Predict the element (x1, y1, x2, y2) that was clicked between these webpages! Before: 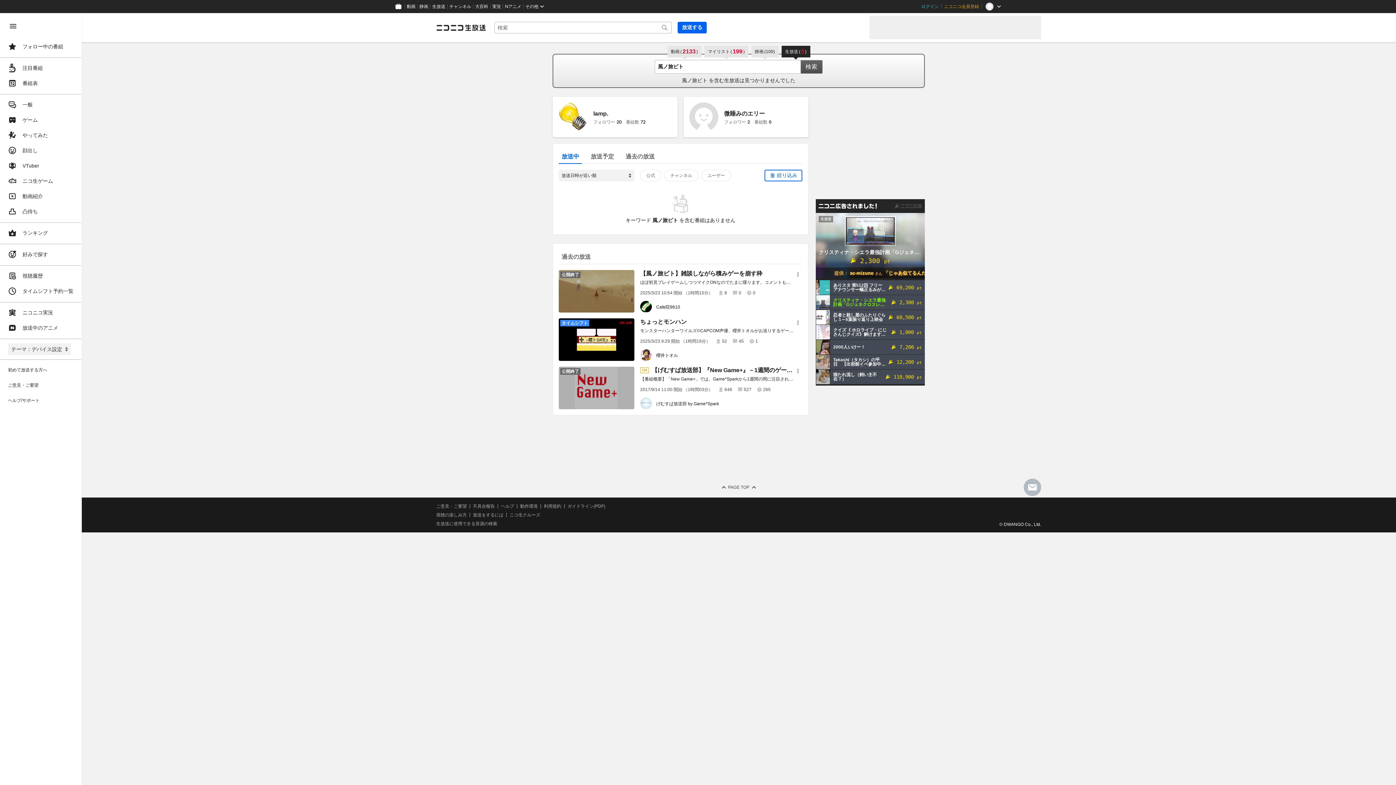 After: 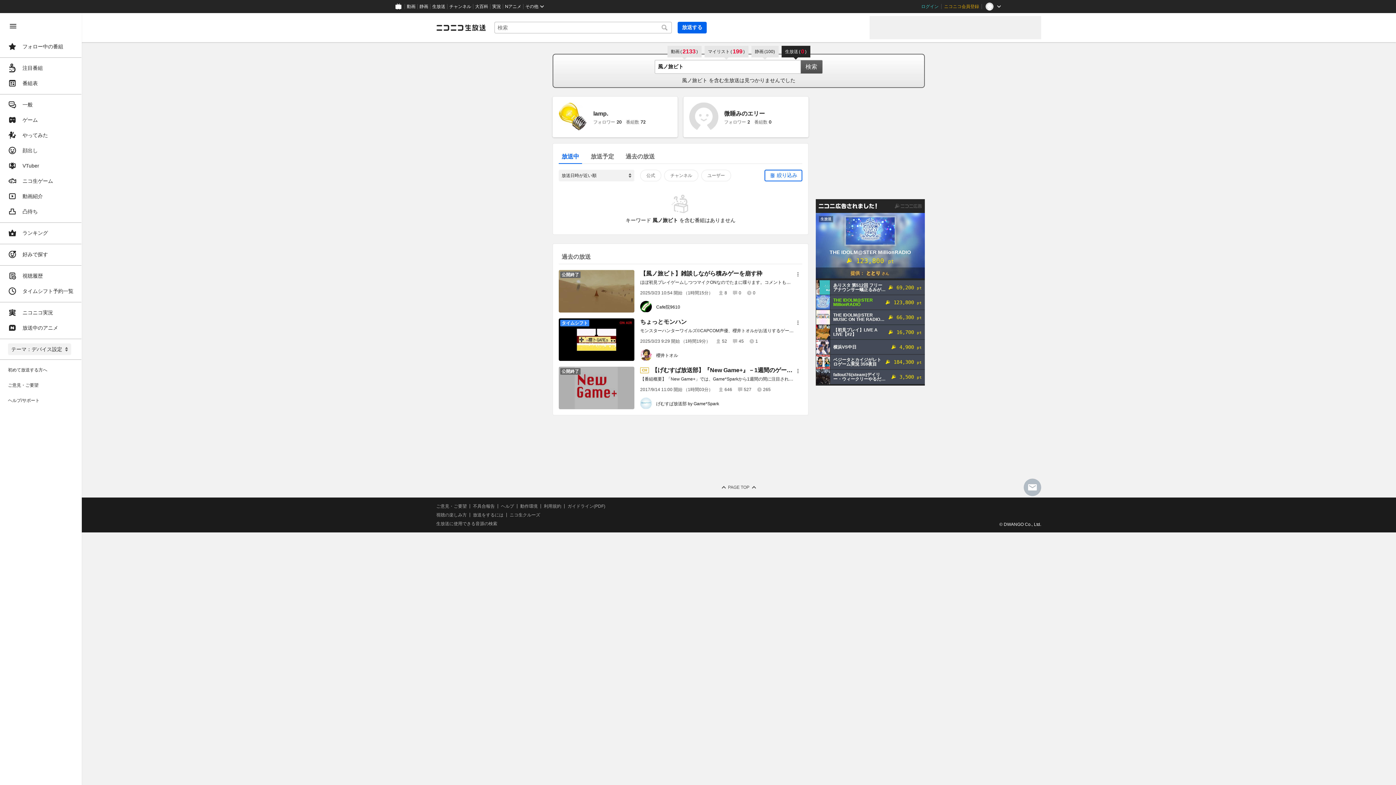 Action: bbox: (800, 60, 822, 73) label: 検索